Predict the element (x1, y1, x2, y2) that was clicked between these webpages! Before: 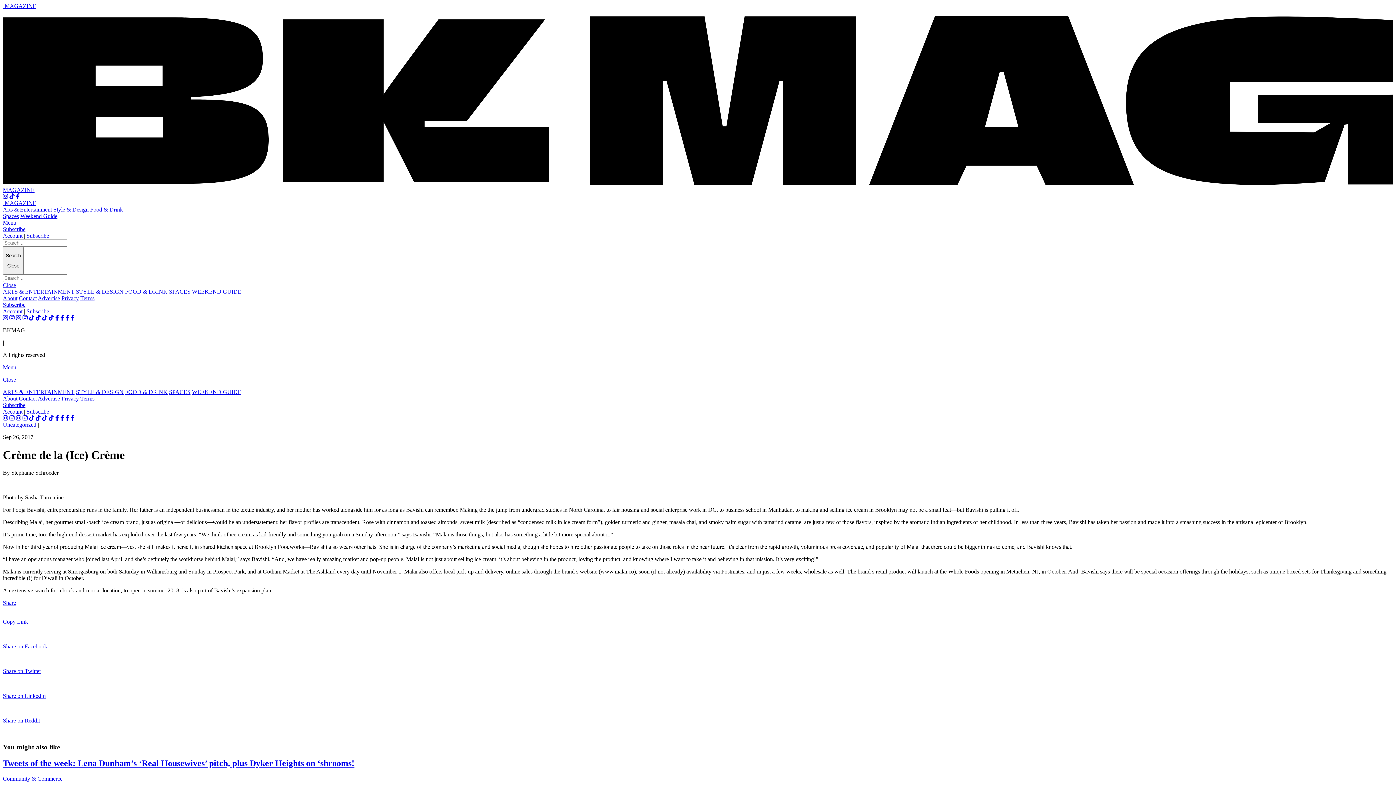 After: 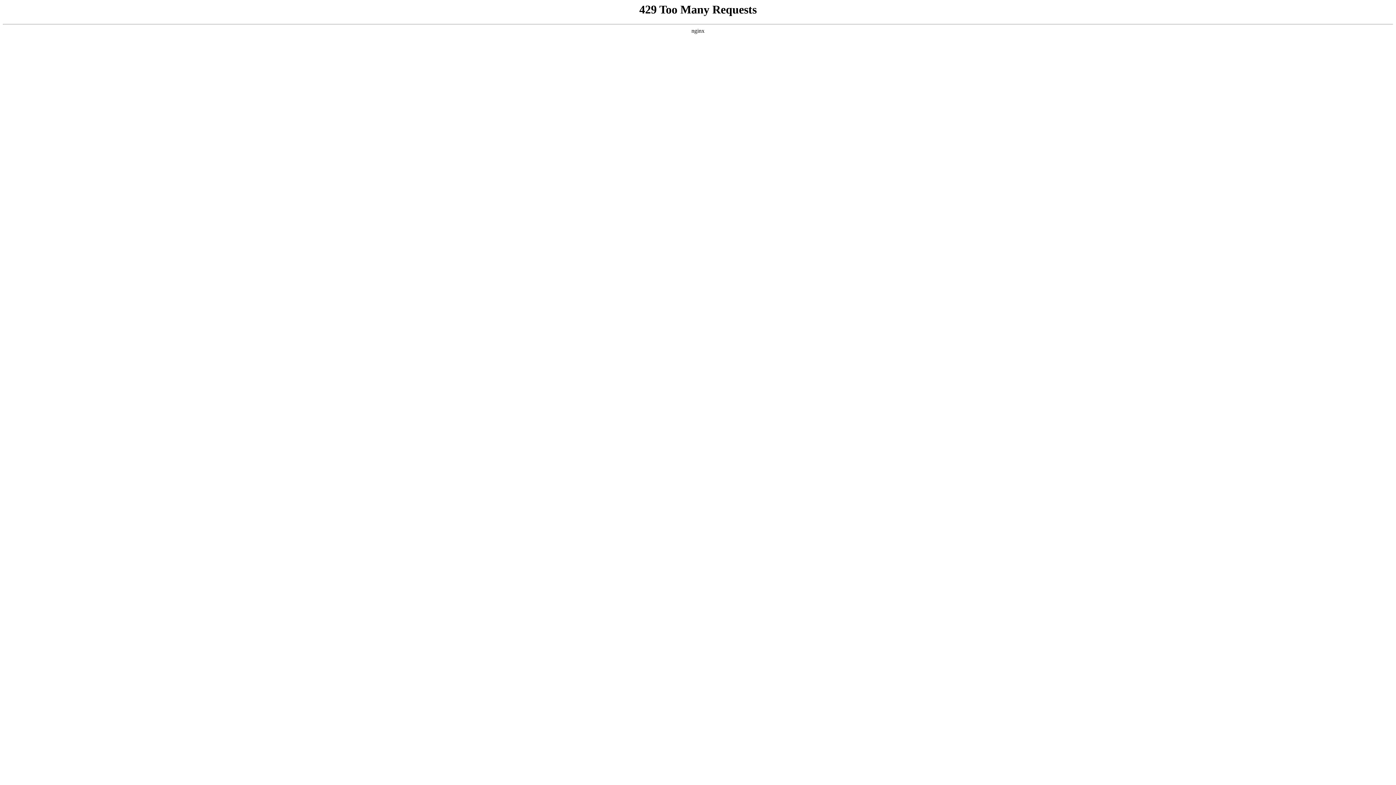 Action: label: FOOD & DRINK bbox: (125, 288, 167, 295)